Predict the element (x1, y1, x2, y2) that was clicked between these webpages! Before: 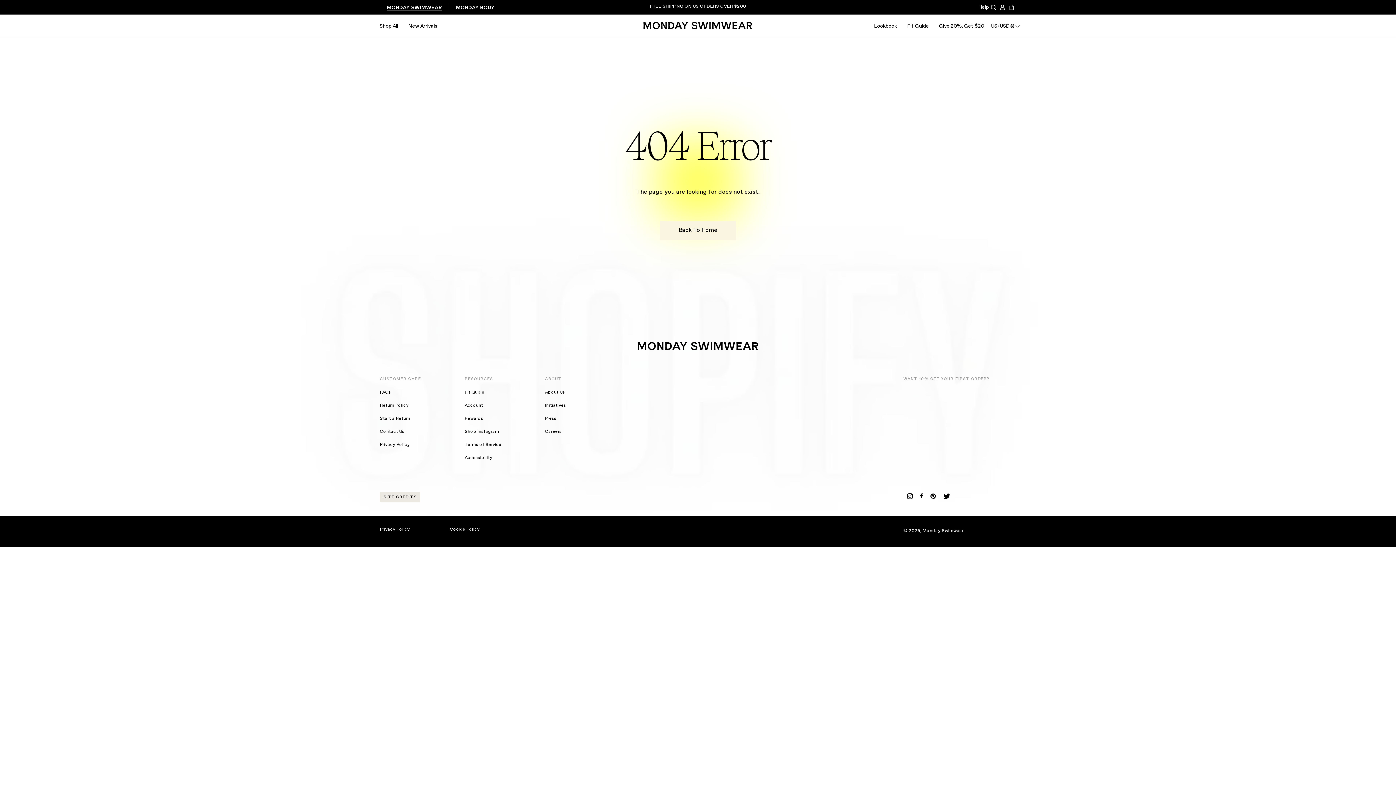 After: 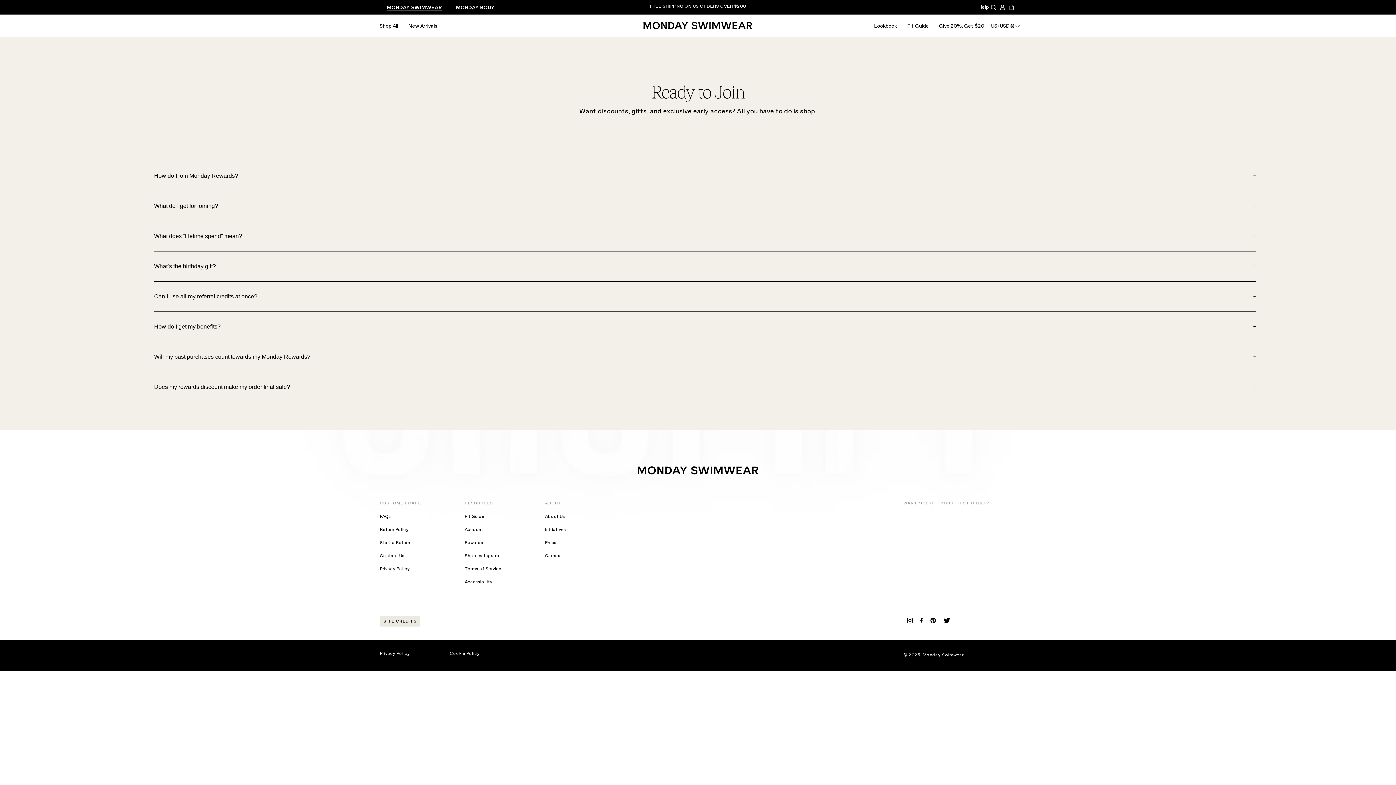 Action: bbox: (464, 416, 483, 421) label: Rewards